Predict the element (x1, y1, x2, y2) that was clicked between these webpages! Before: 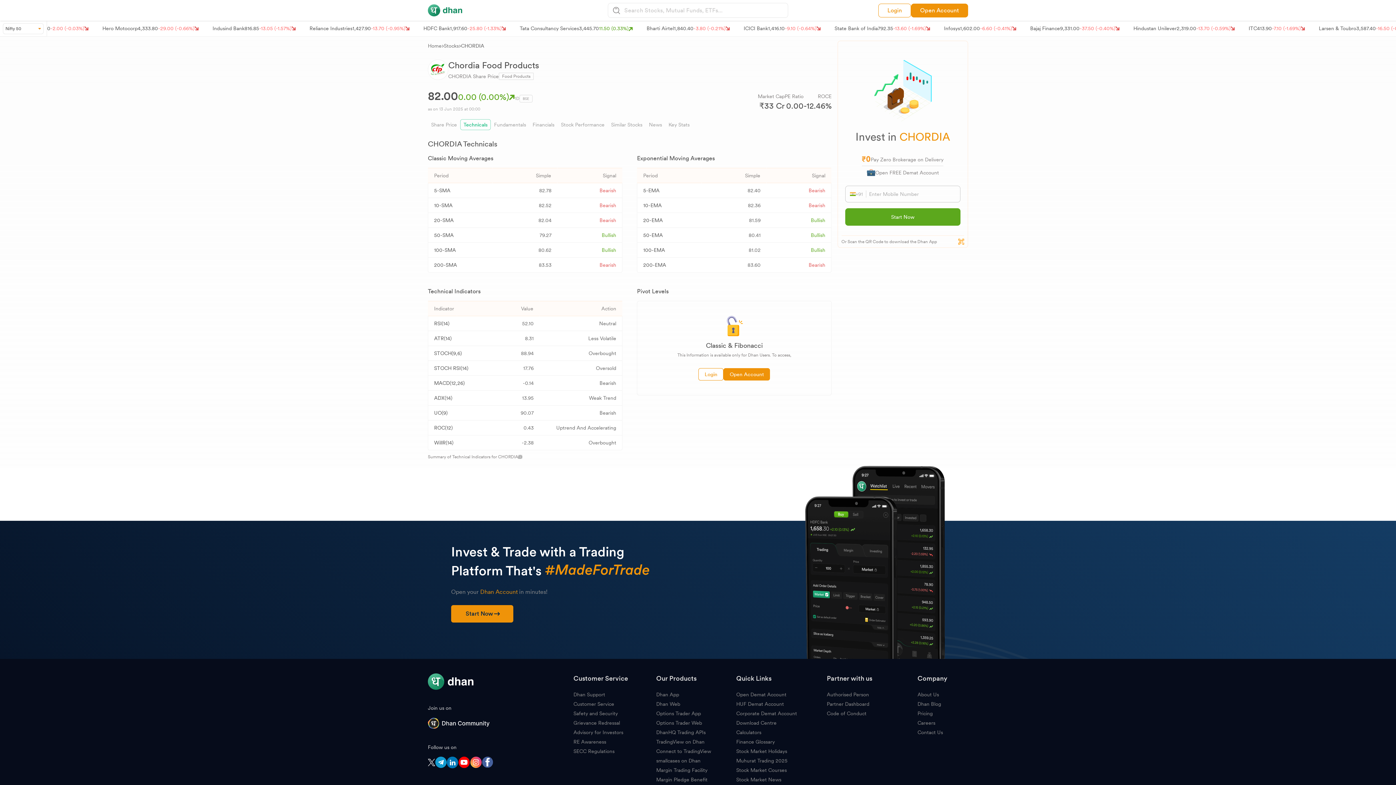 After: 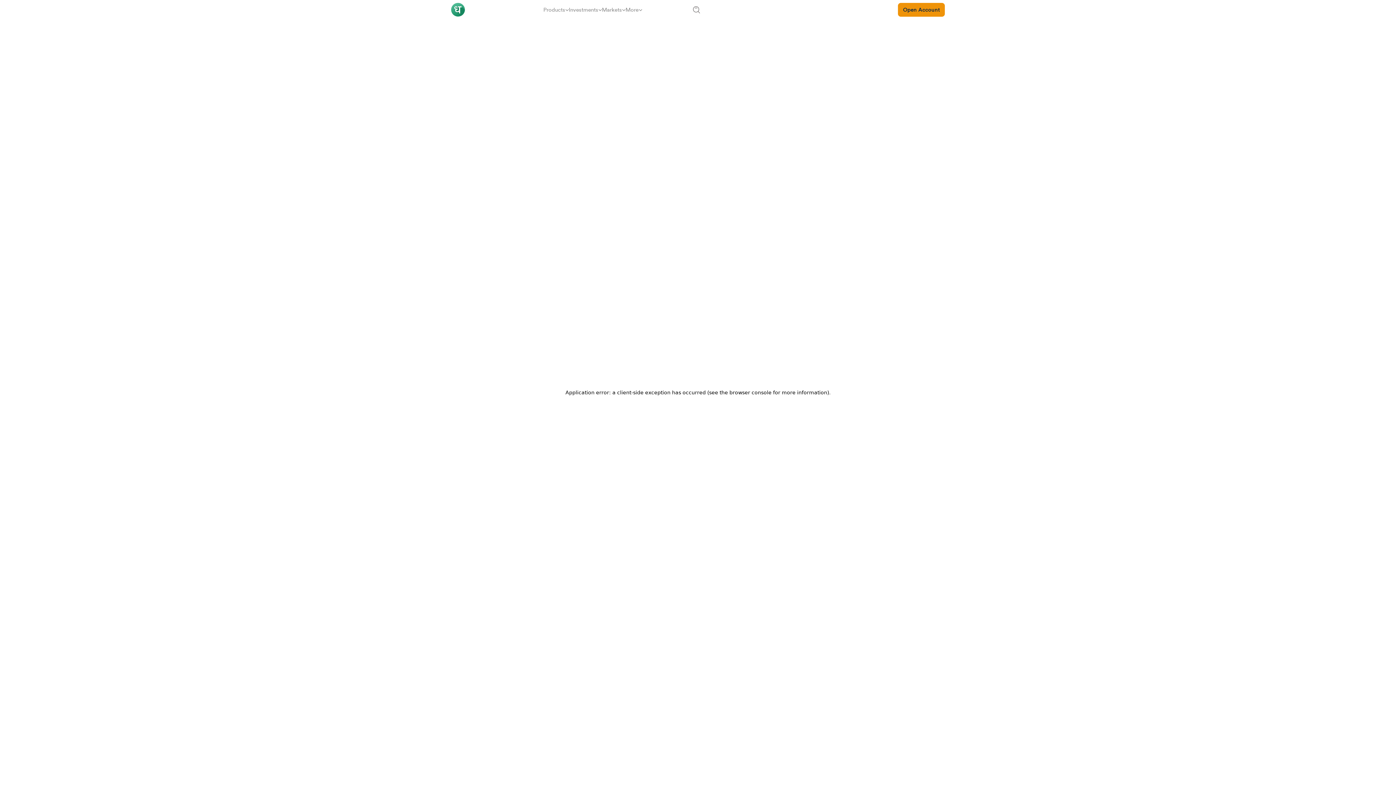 Action: bbox: (498, 72, 533, 80) label: Food Products